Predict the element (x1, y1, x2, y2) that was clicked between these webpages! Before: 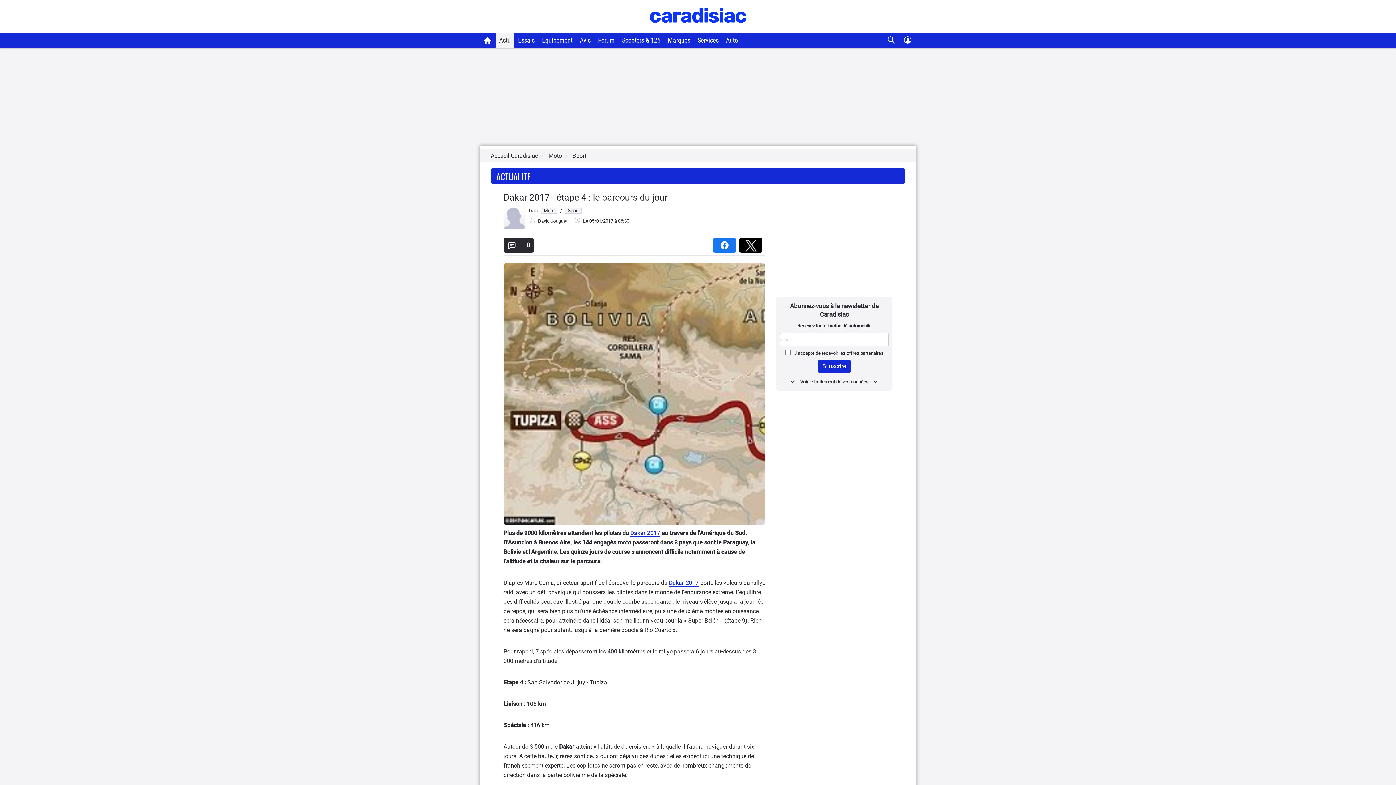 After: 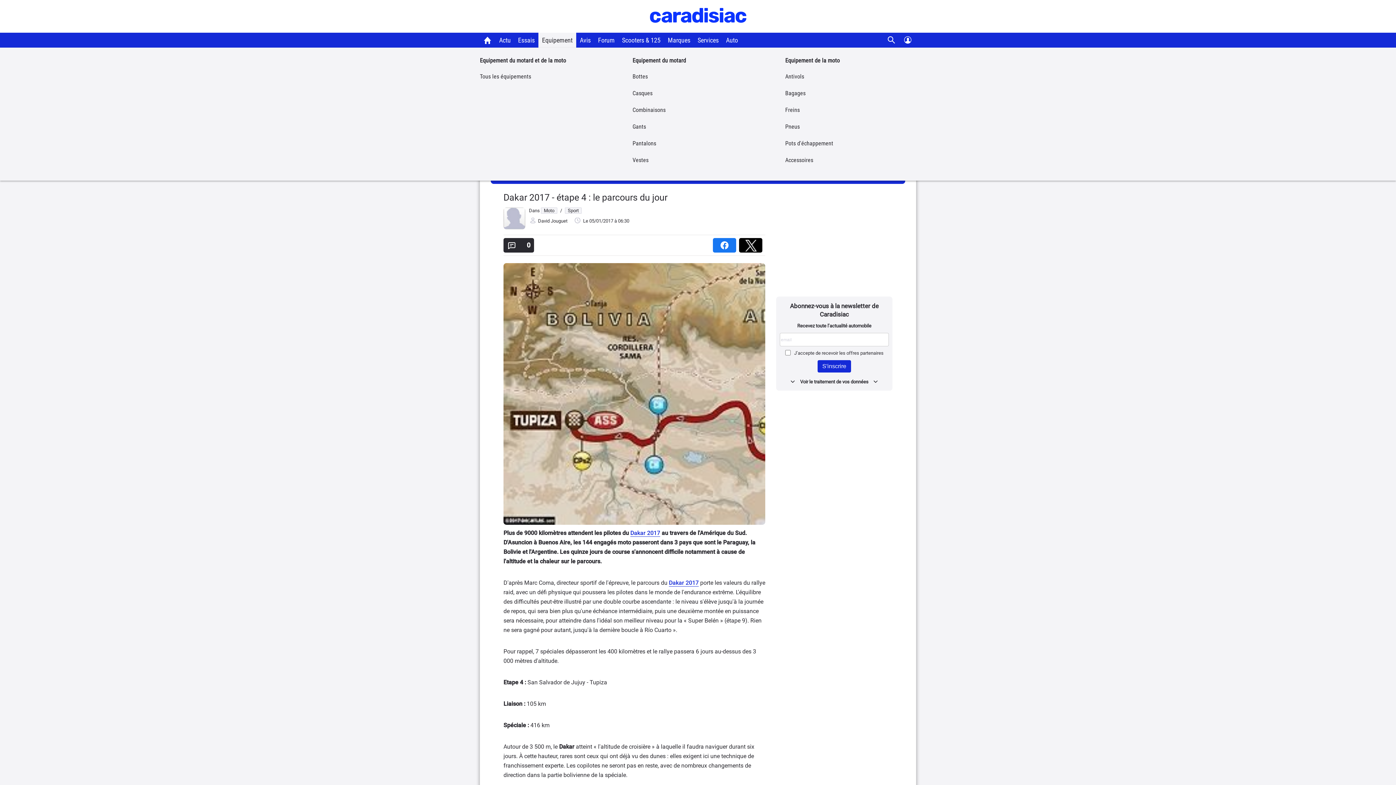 Action: label: Equipement bbox: (538, 32, 576, 47)